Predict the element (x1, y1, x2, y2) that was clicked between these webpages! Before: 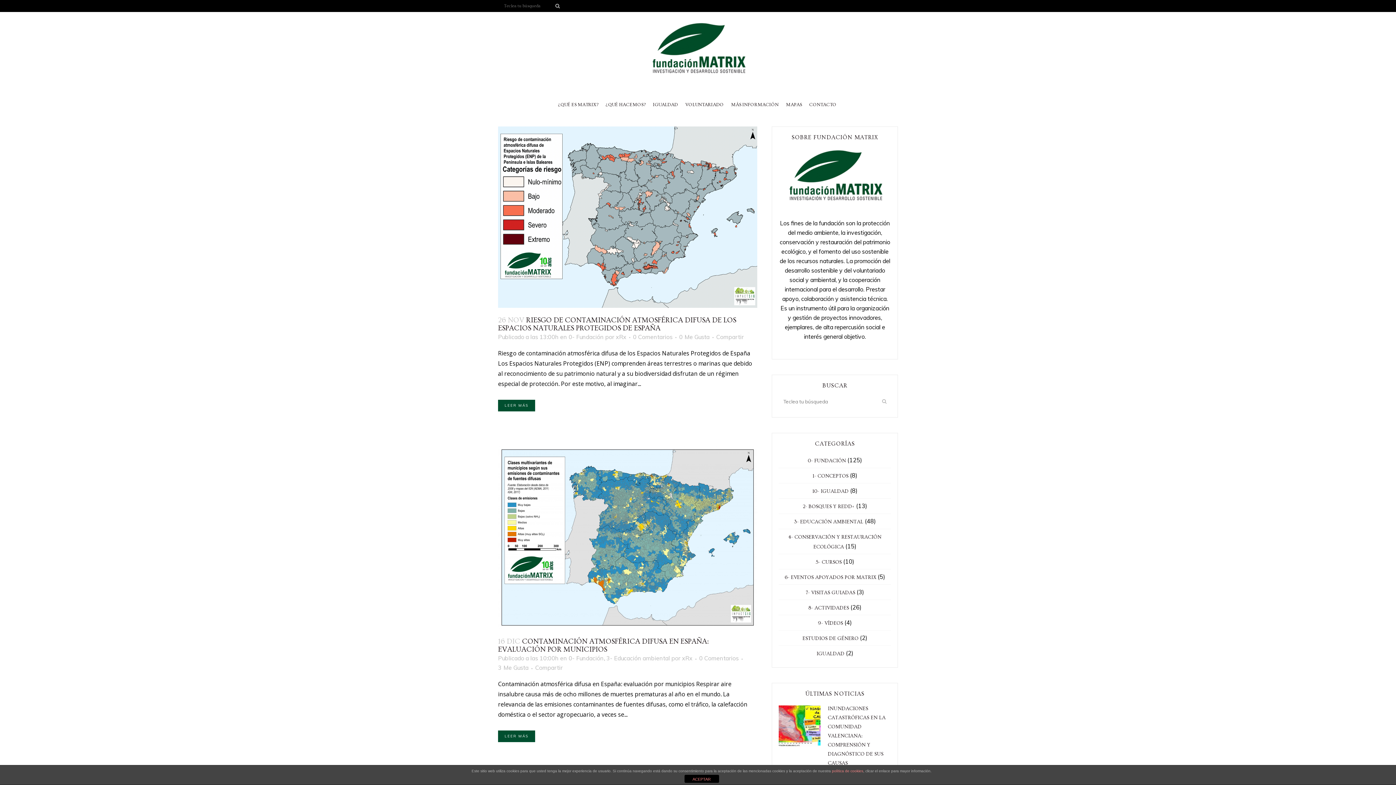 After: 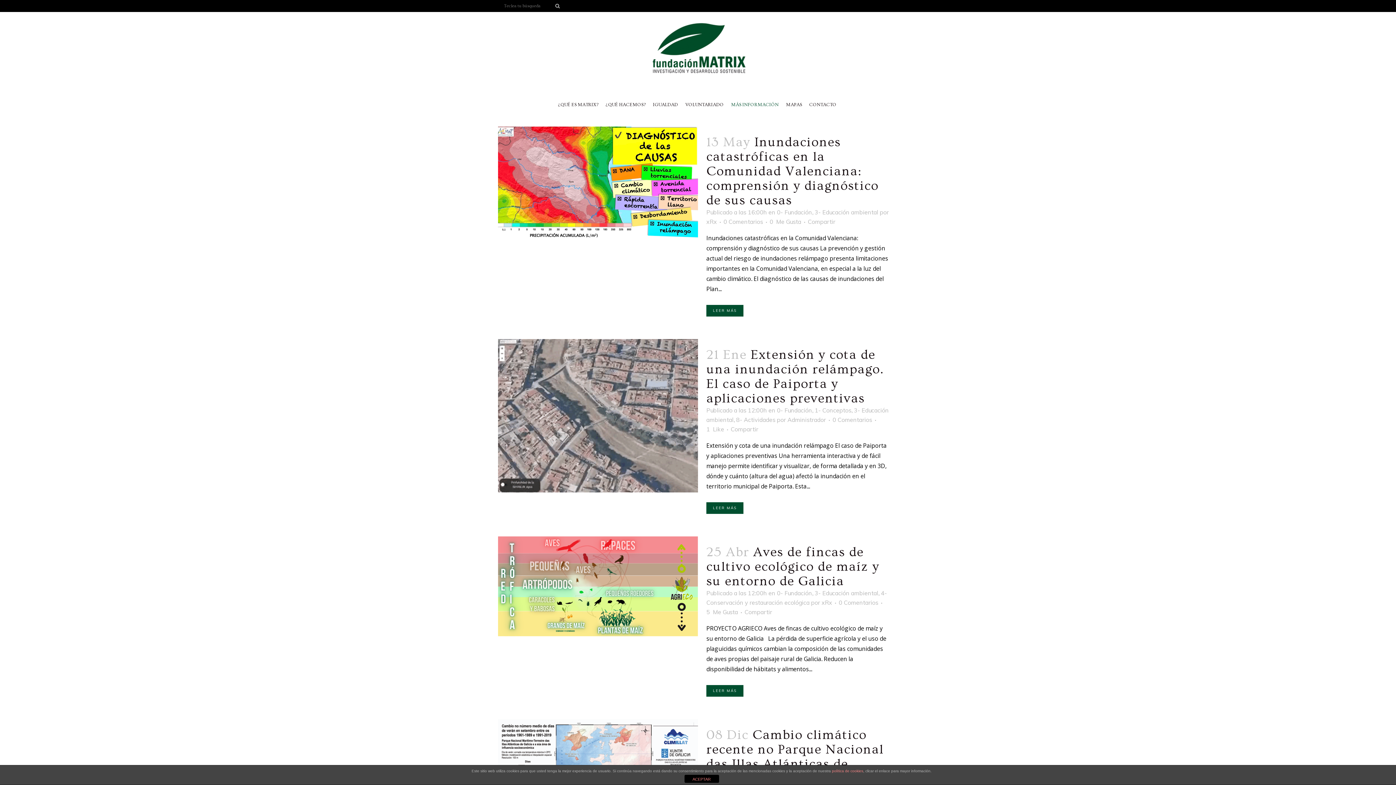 Action: bbox: (727, 82, 782, 126) label: MÁS INFORMACIÓN